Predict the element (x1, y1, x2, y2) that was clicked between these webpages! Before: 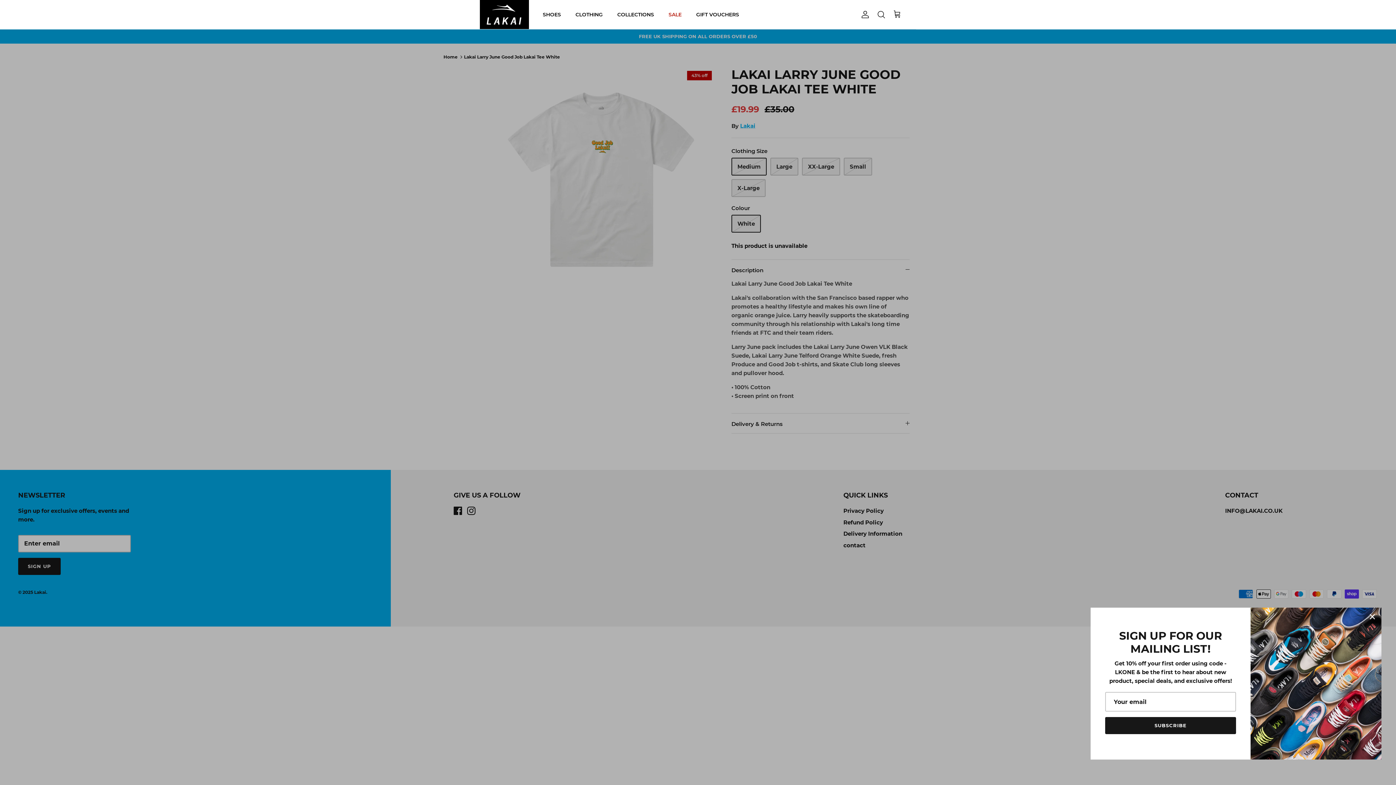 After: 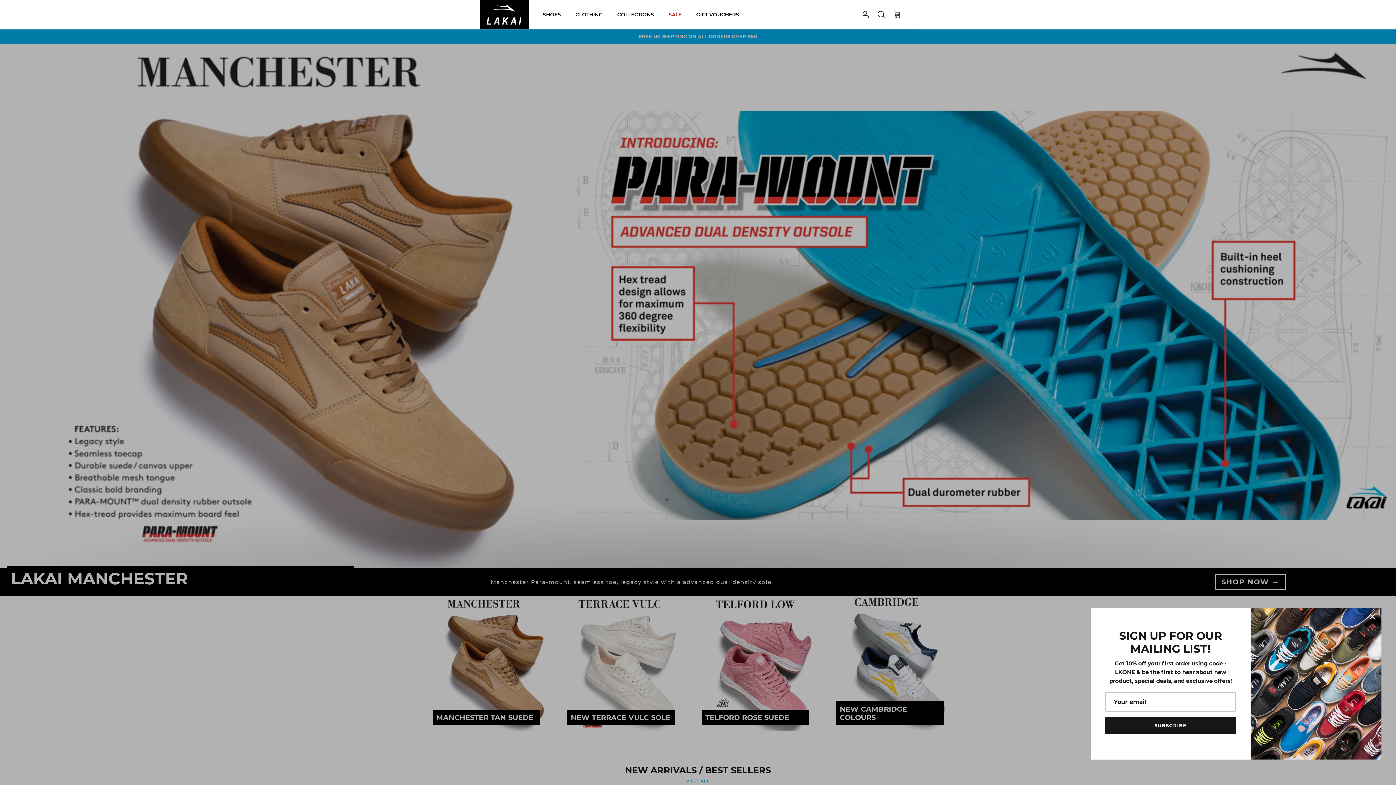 Action: bbox: (480, 1, 529, 28)